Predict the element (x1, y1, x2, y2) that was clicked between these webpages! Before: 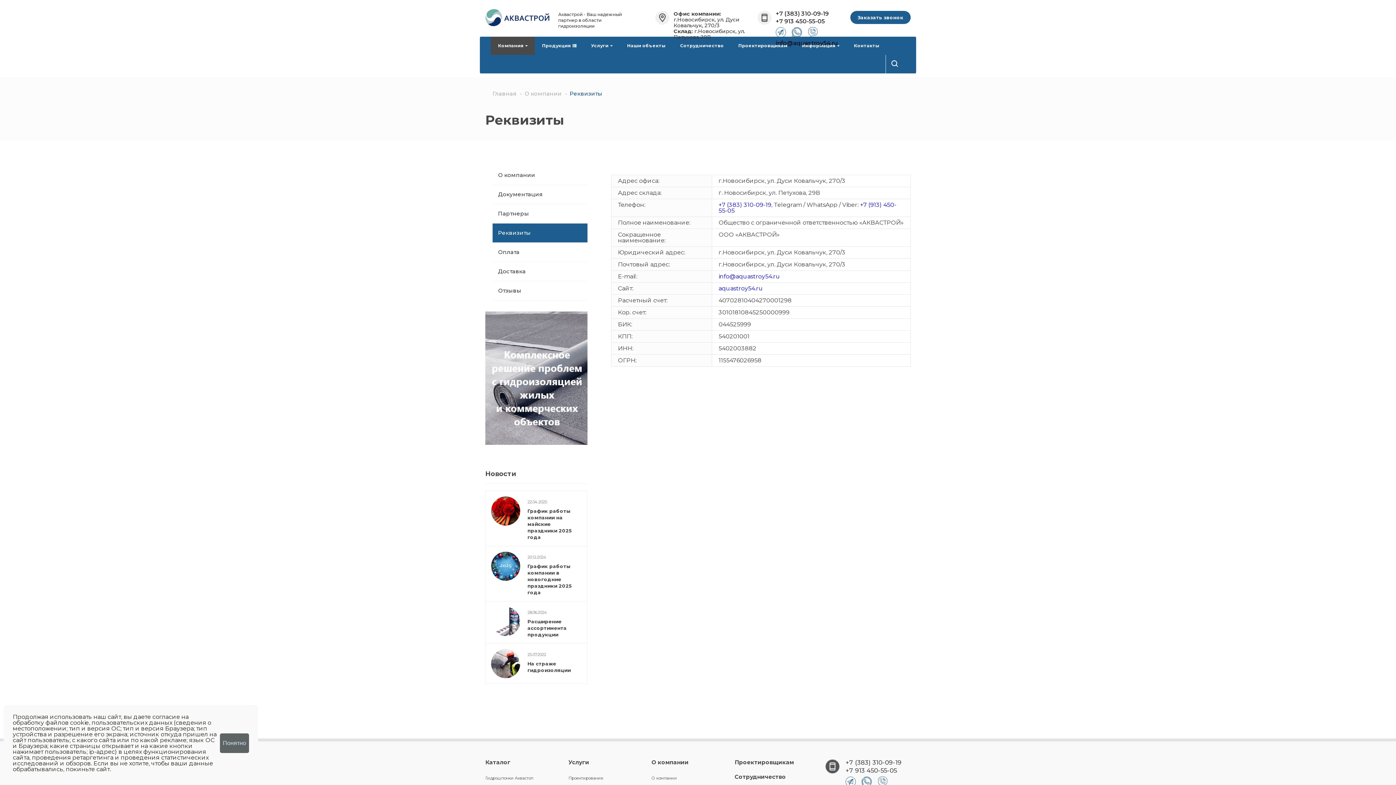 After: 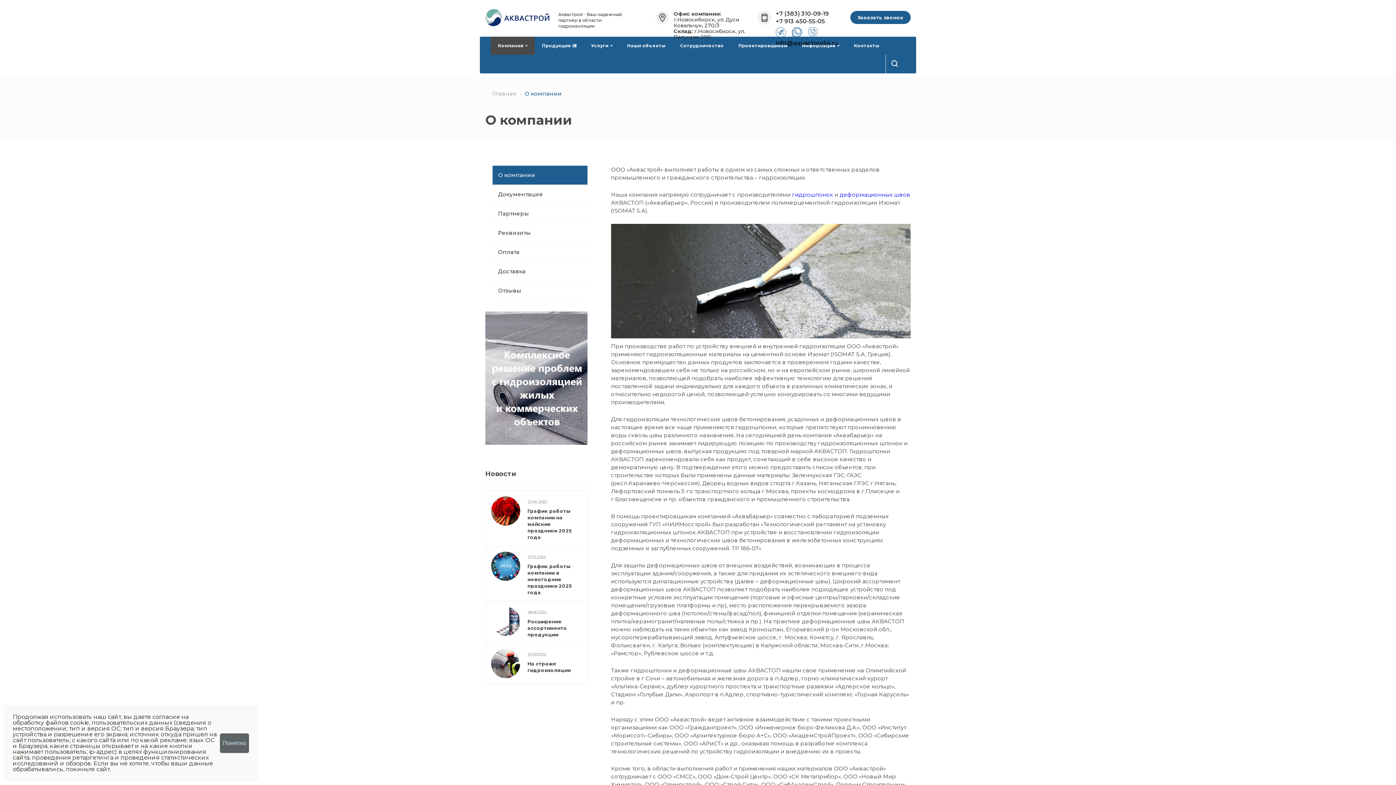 Action: bbox: (492, 165, 587, 184) label: О компании